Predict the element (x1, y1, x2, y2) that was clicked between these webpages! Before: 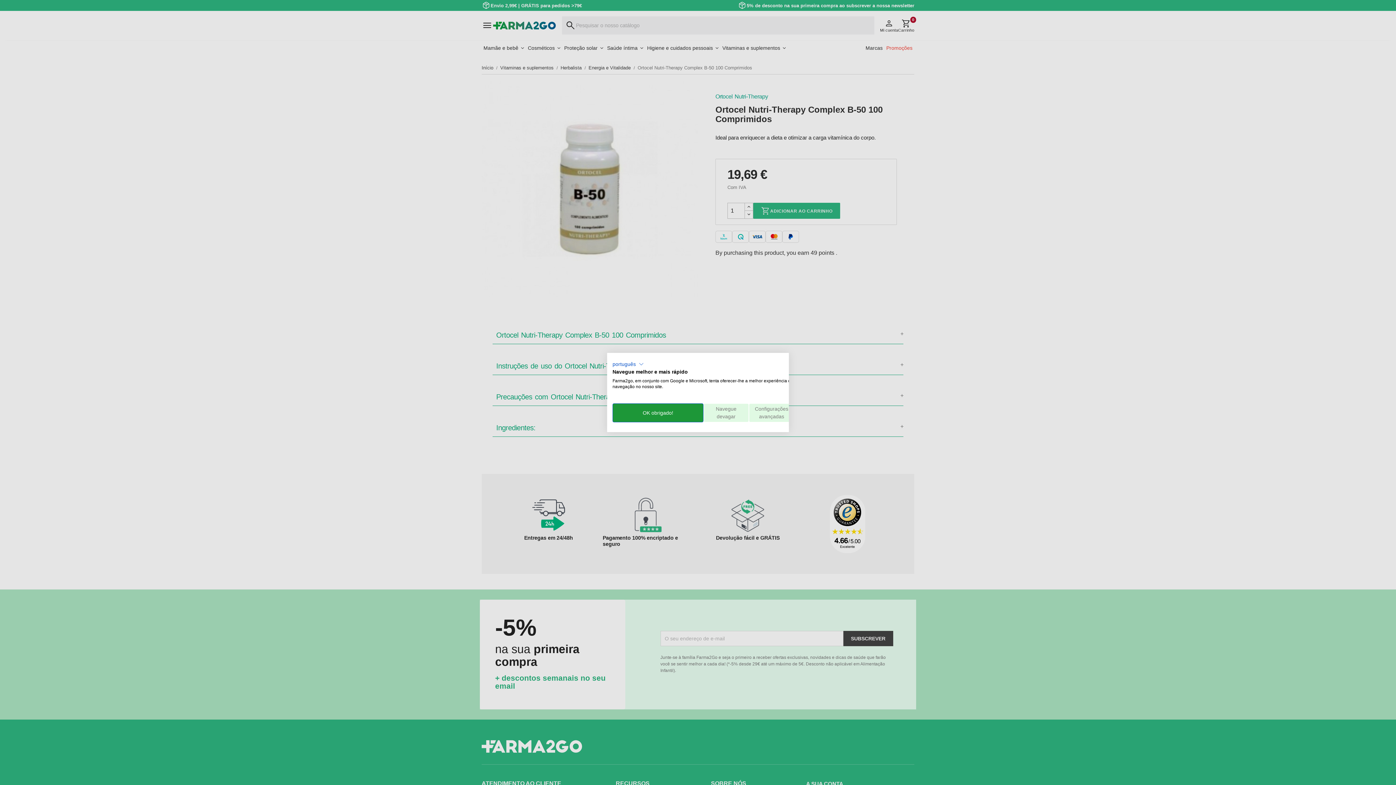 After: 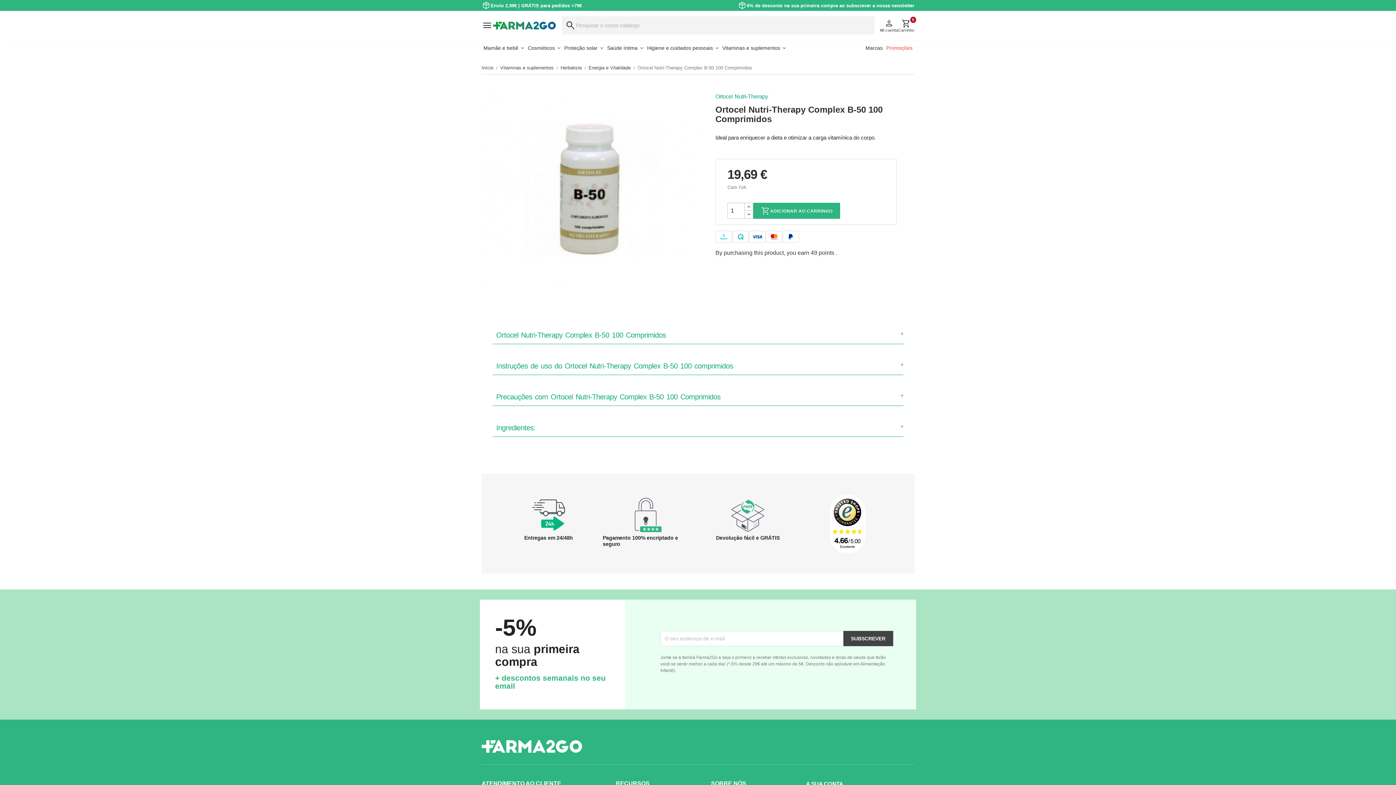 Action: bbox: (612, 403, 703, 422) label: Aceitar todos cookie